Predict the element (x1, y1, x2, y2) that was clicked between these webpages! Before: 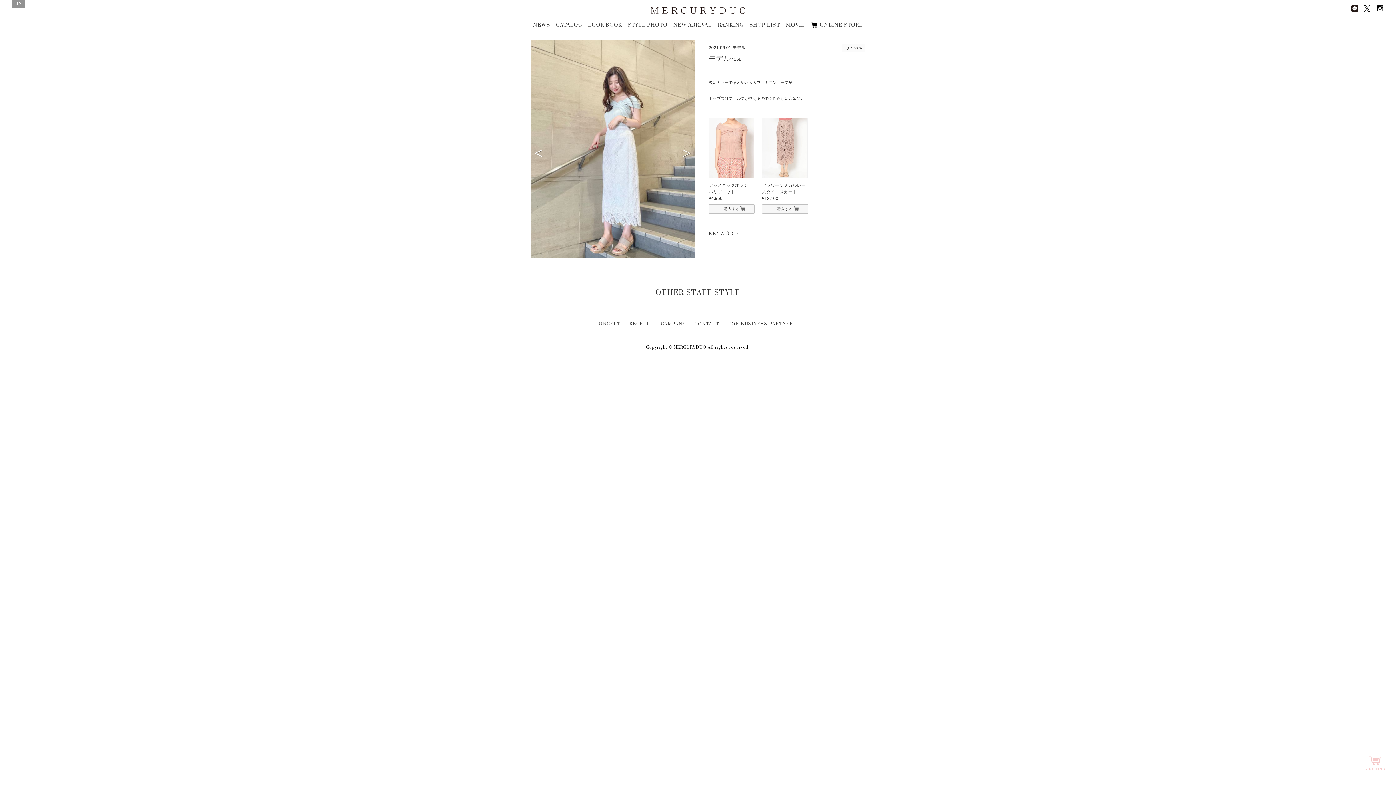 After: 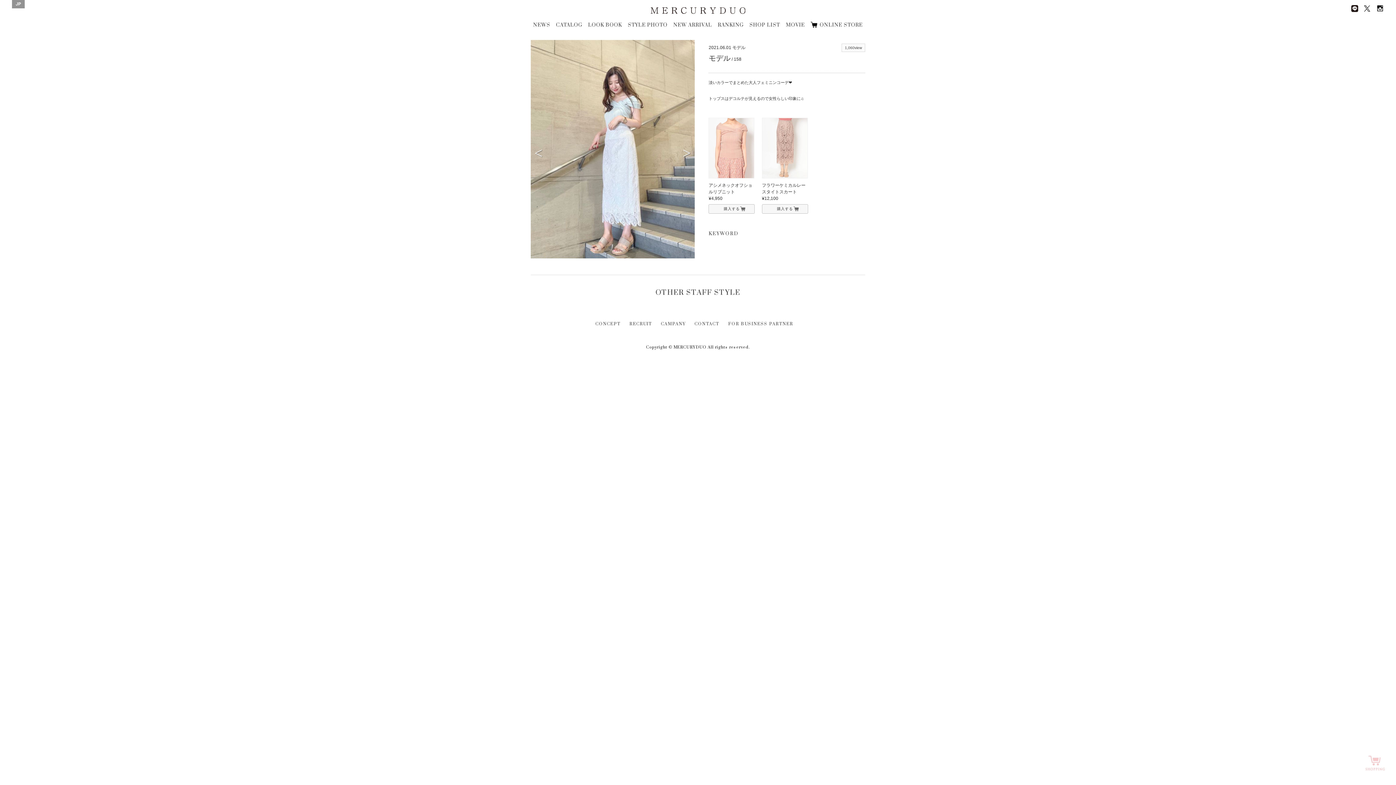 Action: bbox: (1351, 4, 1358, 12)